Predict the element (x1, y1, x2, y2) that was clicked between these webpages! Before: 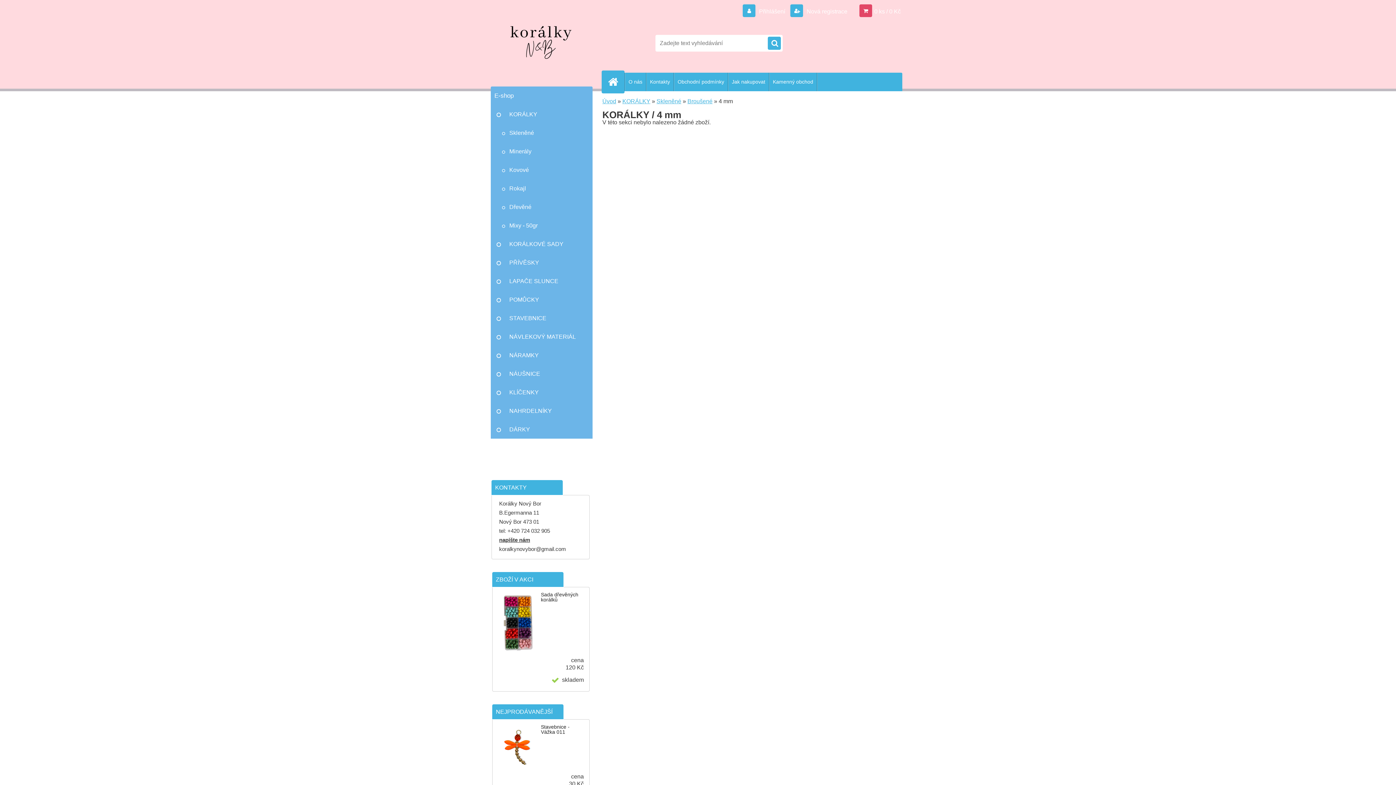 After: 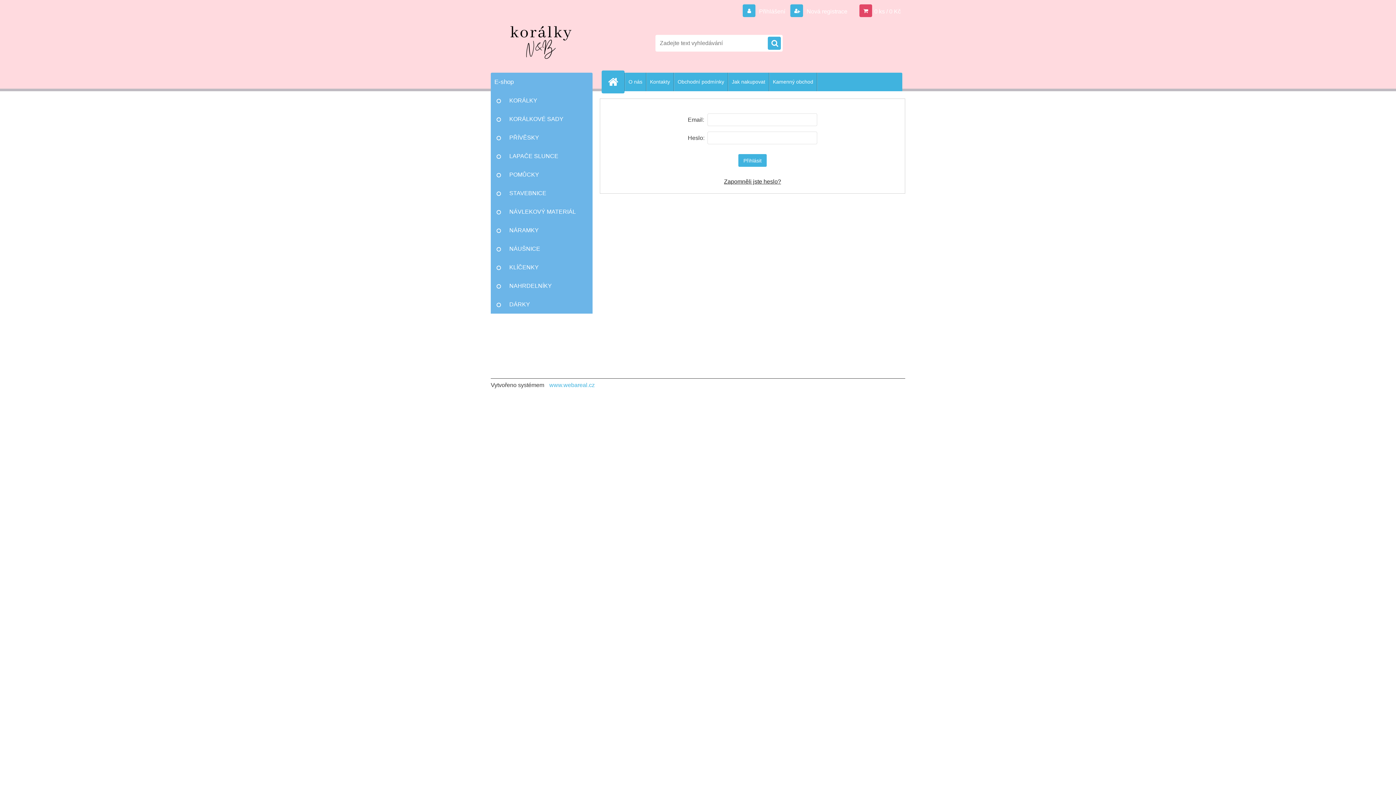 Action: bbox: (742, 8, 786, 14) label:  Přihlášení 